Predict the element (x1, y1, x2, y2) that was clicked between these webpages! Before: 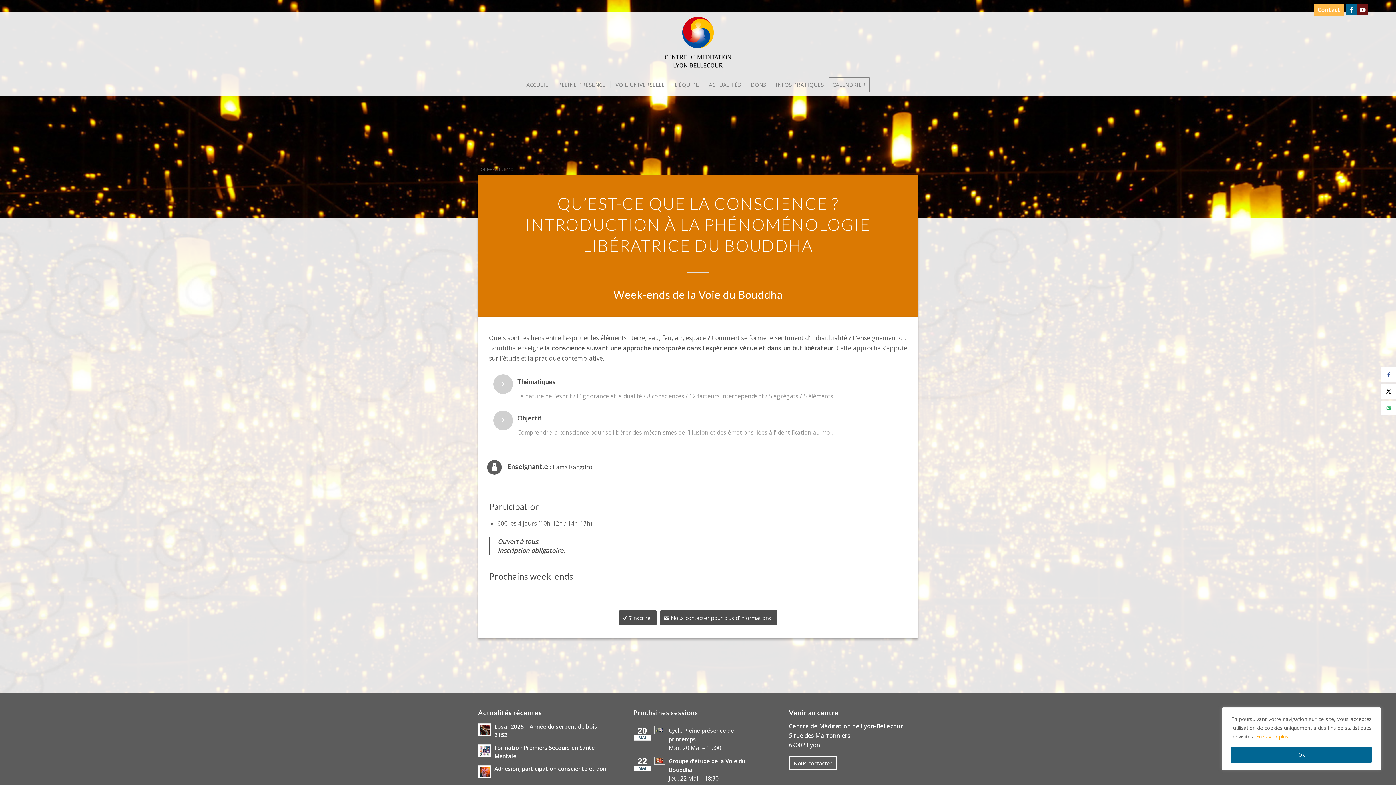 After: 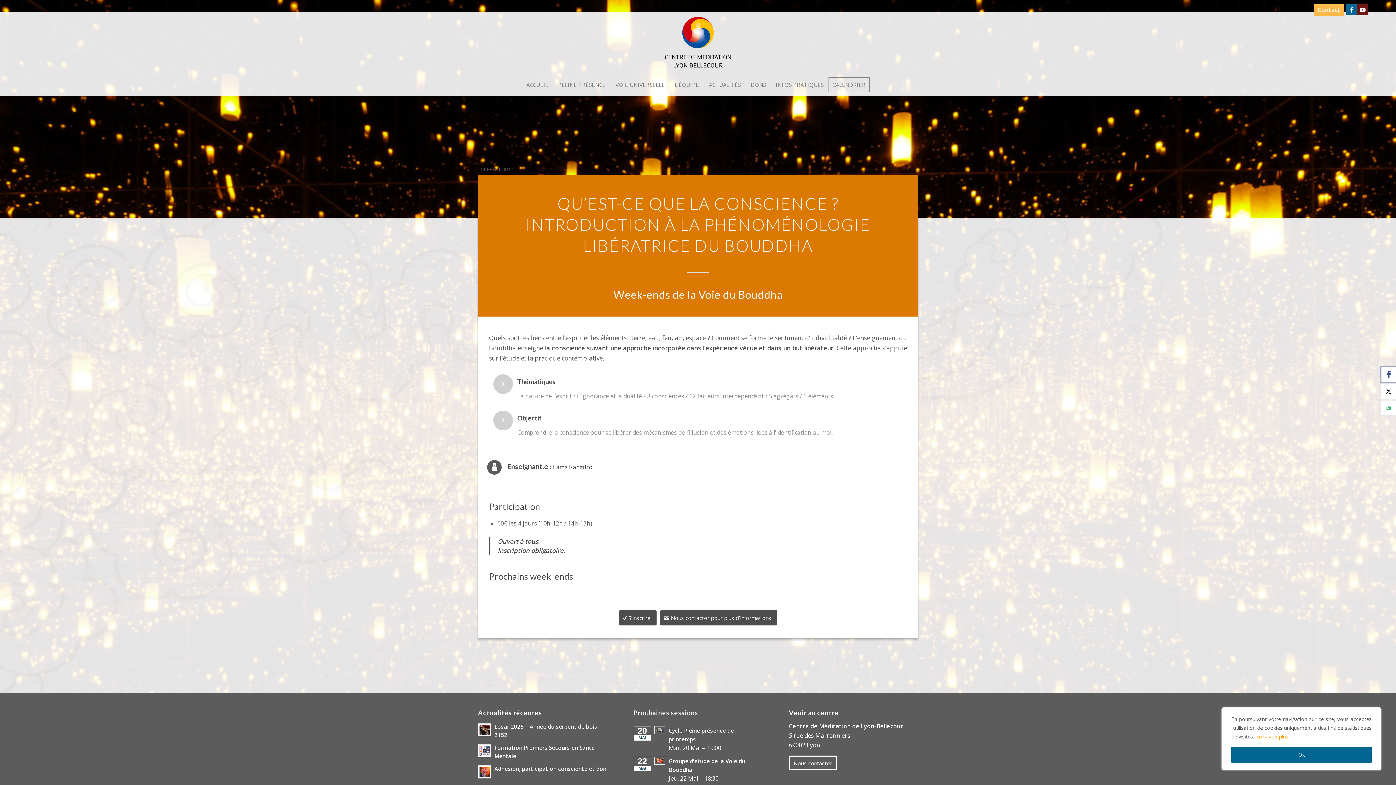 Action: label: Share on Facebook bbox: (1381, 367, 1396, 382)